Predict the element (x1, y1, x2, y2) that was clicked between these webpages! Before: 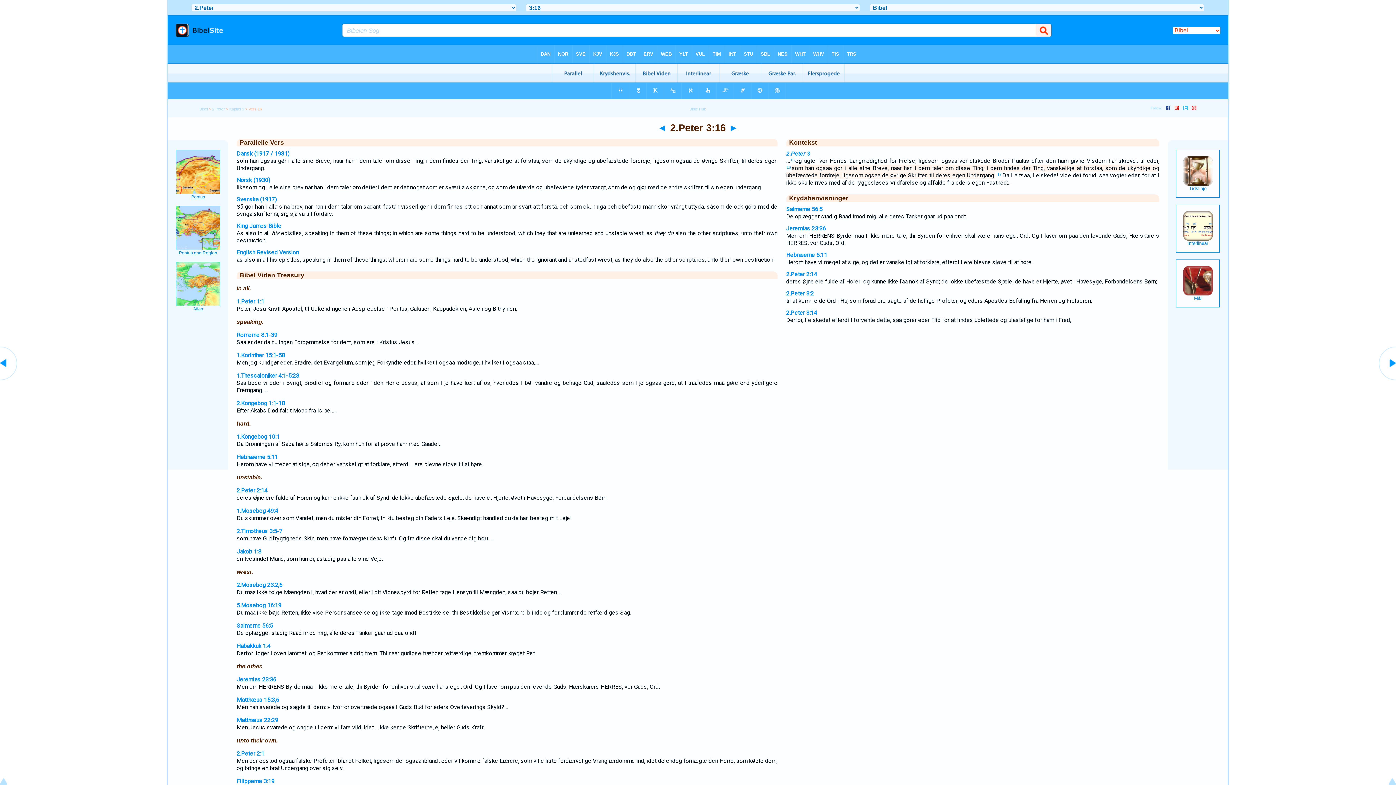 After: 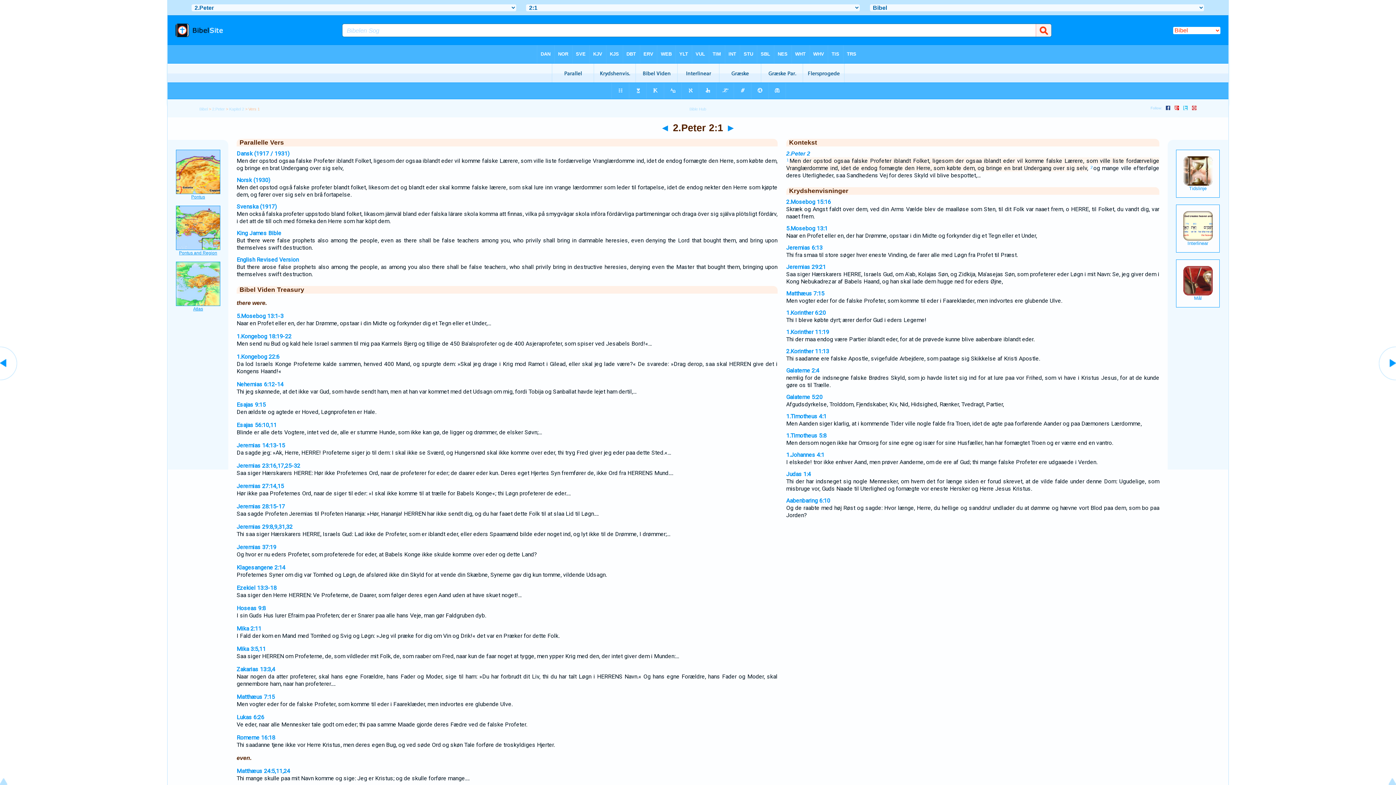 Action: bbox: (236, 750, 264, 757) label: 2.Peter 2:1